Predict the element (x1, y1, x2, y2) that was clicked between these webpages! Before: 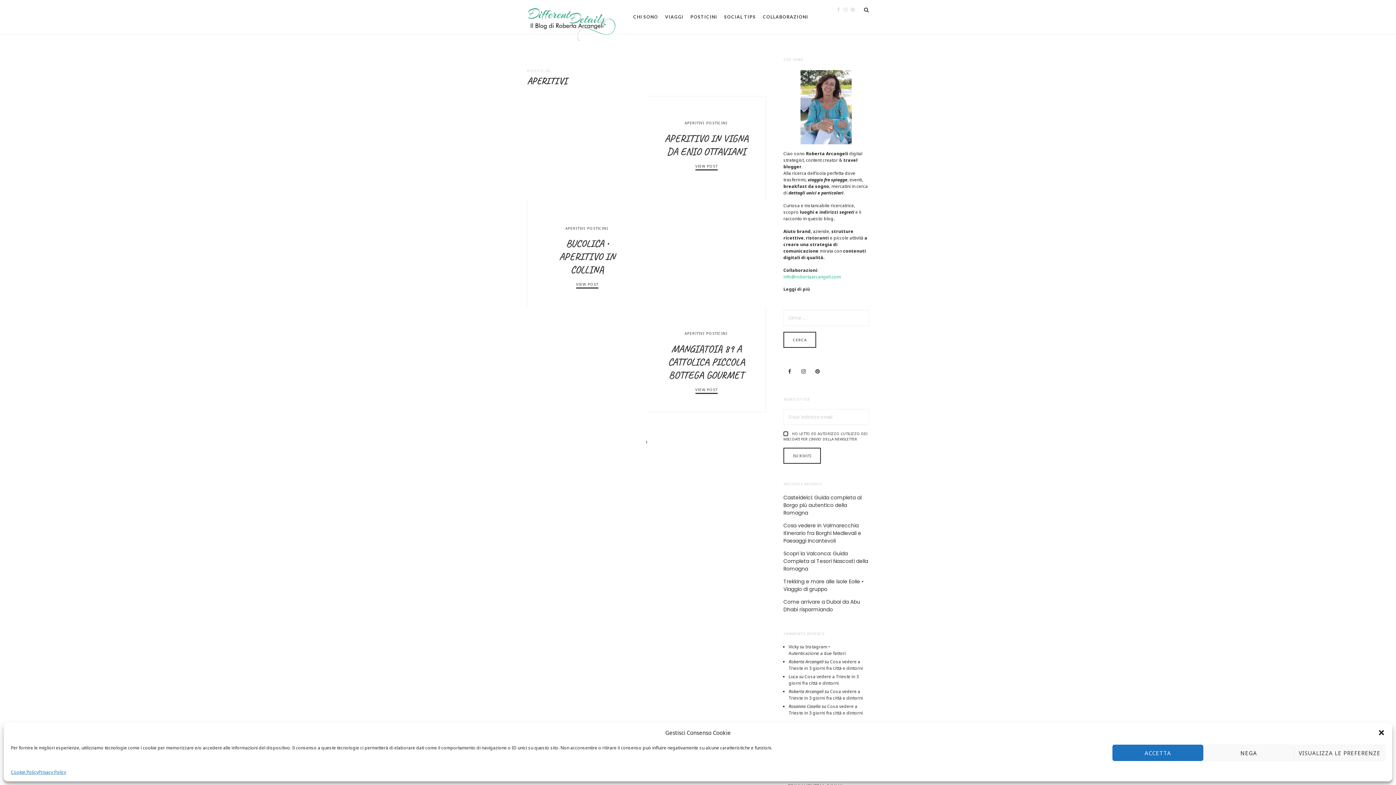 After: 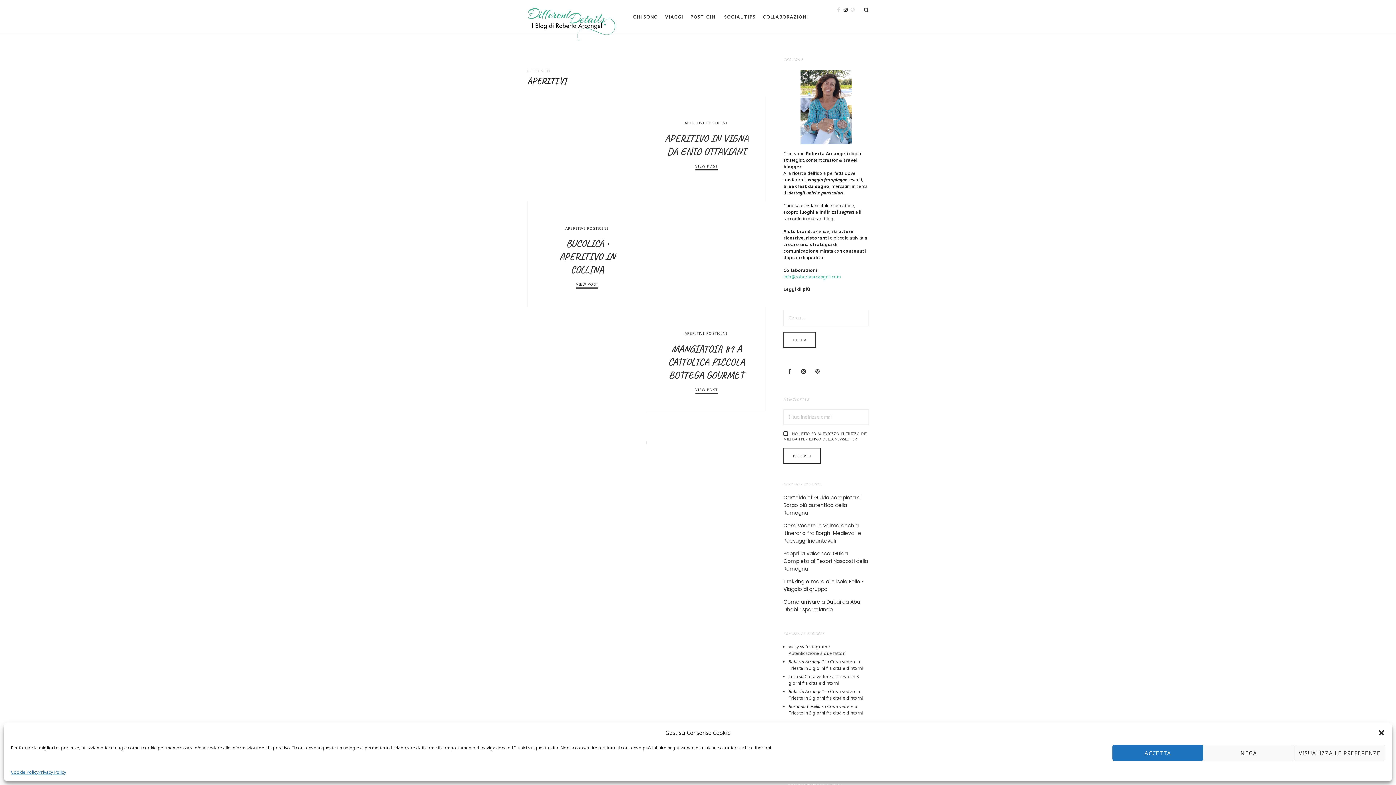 Action: bbox: (843, 4, 848, 15)